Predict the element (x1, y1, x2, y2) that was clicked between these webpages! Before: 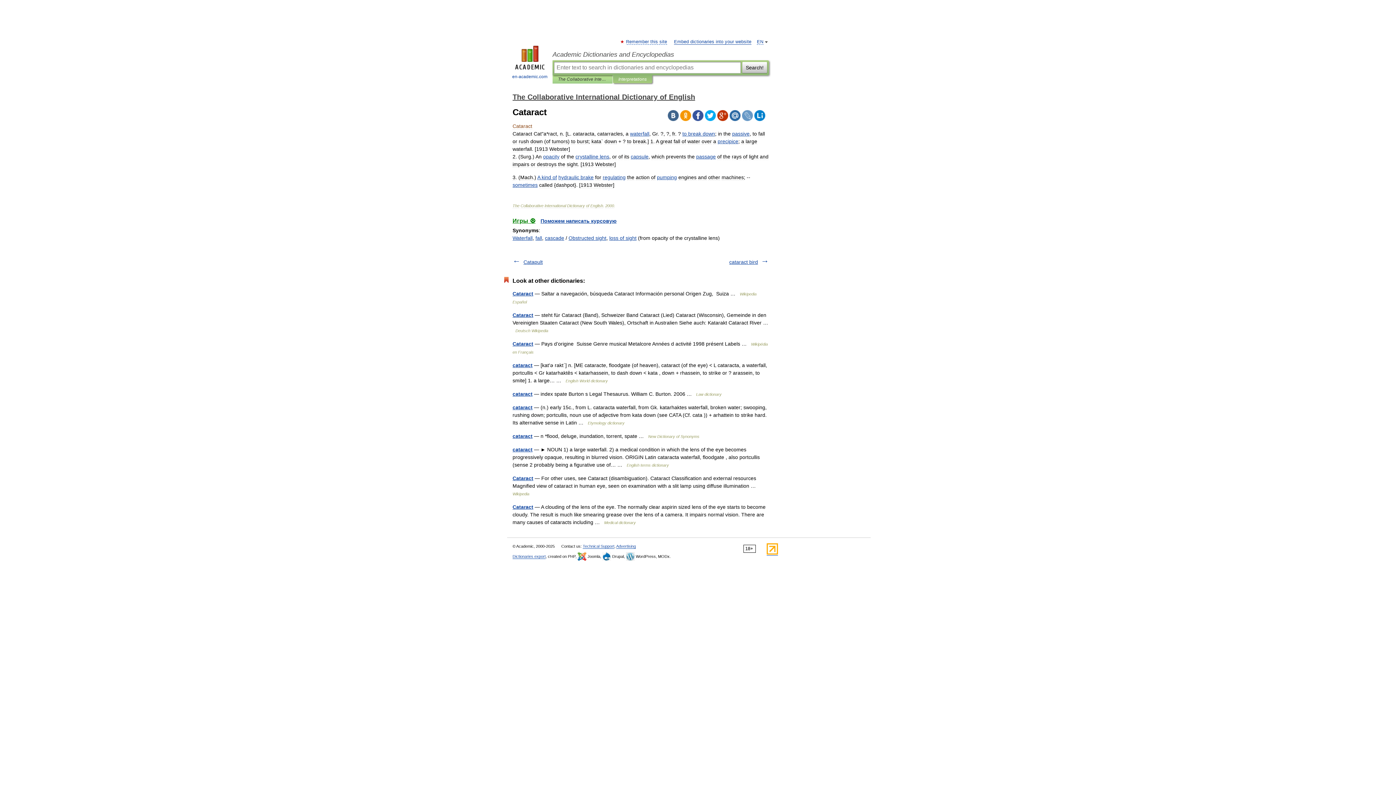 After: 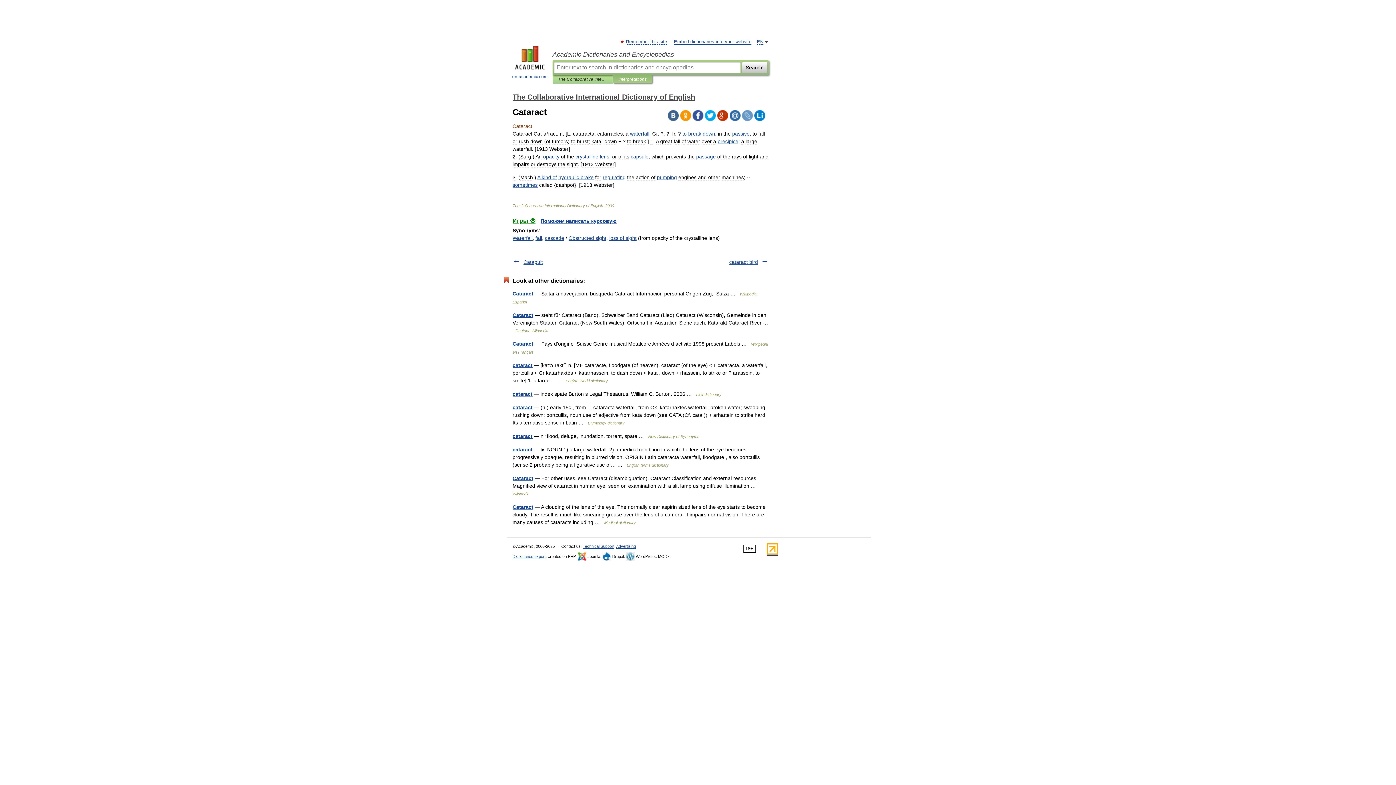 Action: bbox: (742, 110, 753, 121)